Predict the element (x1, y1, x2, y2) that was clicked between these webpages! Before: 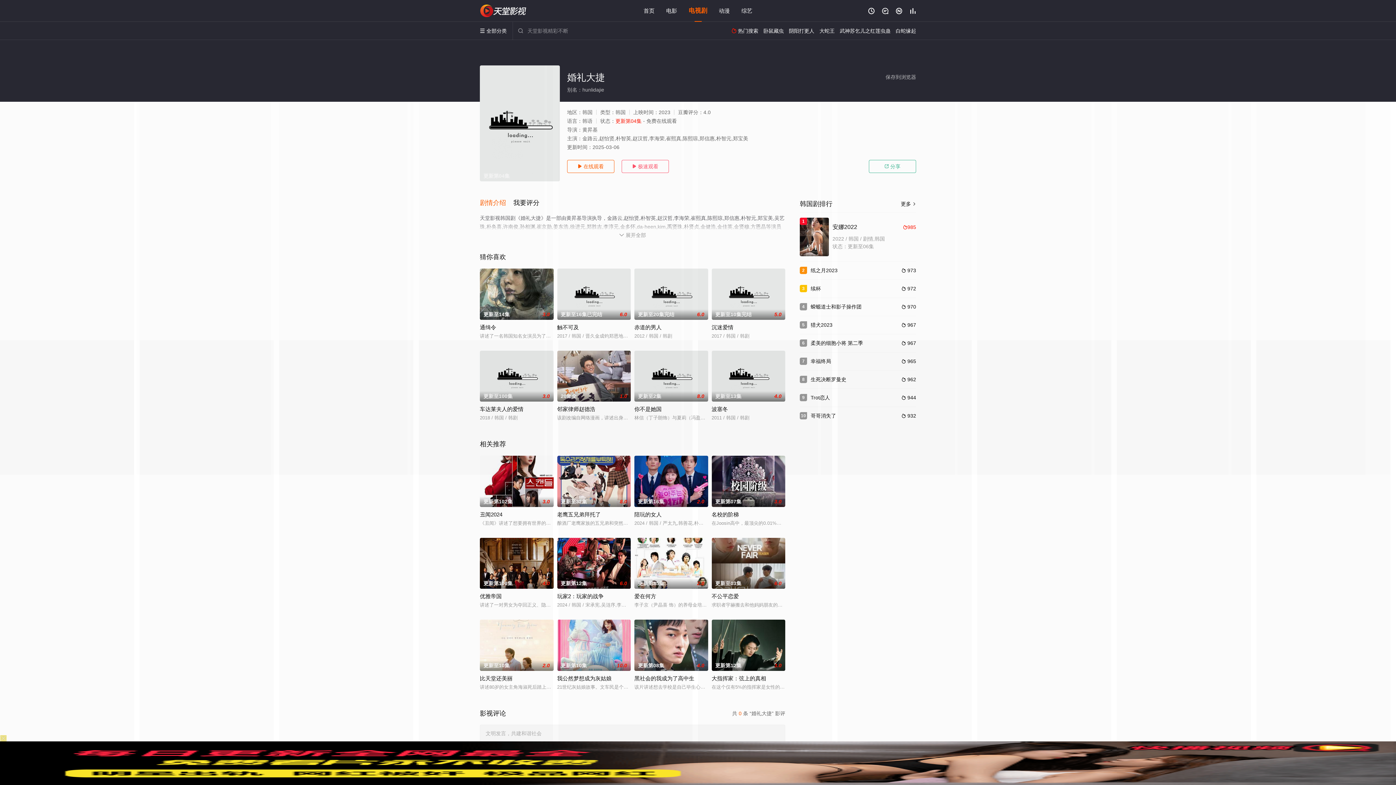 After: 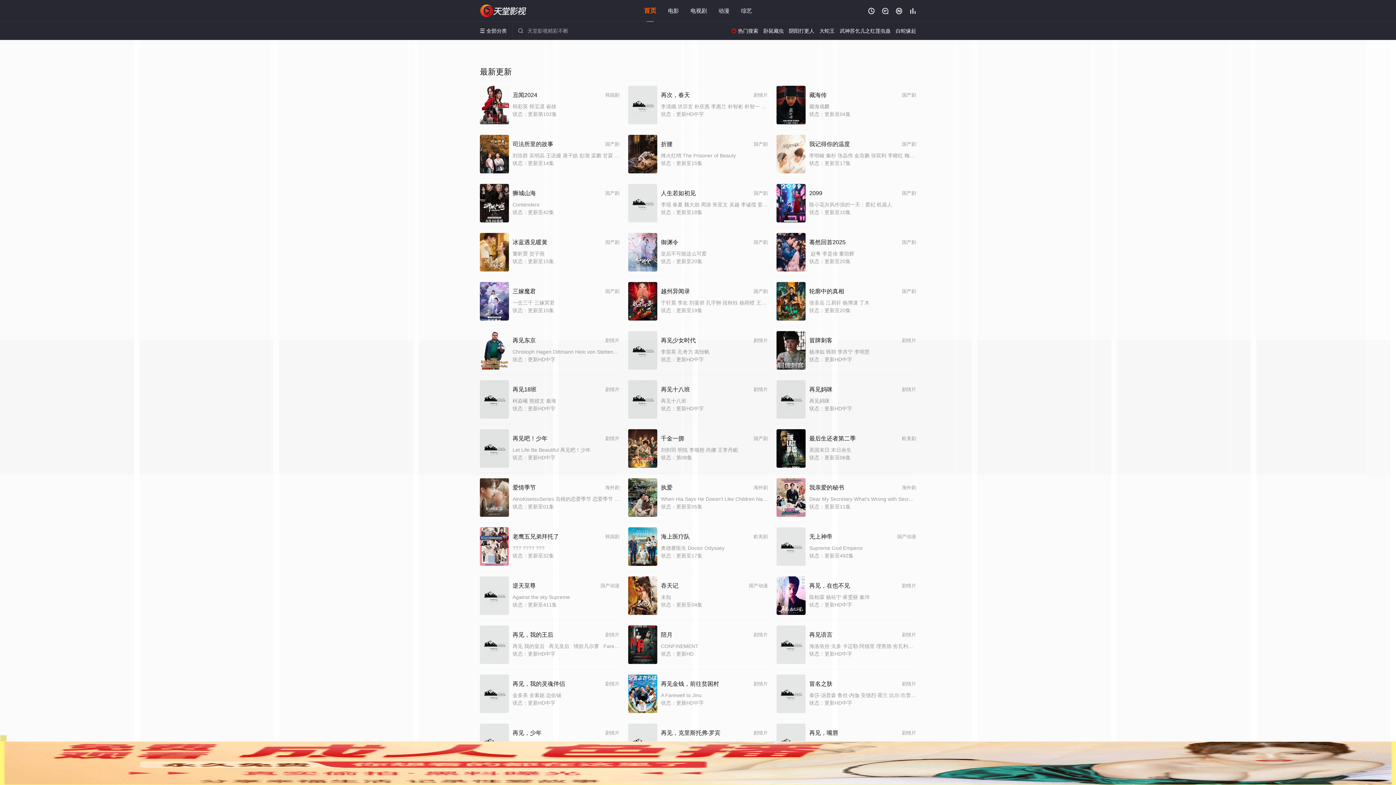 Action: bbox: (896, 7, 902, 14) label: 